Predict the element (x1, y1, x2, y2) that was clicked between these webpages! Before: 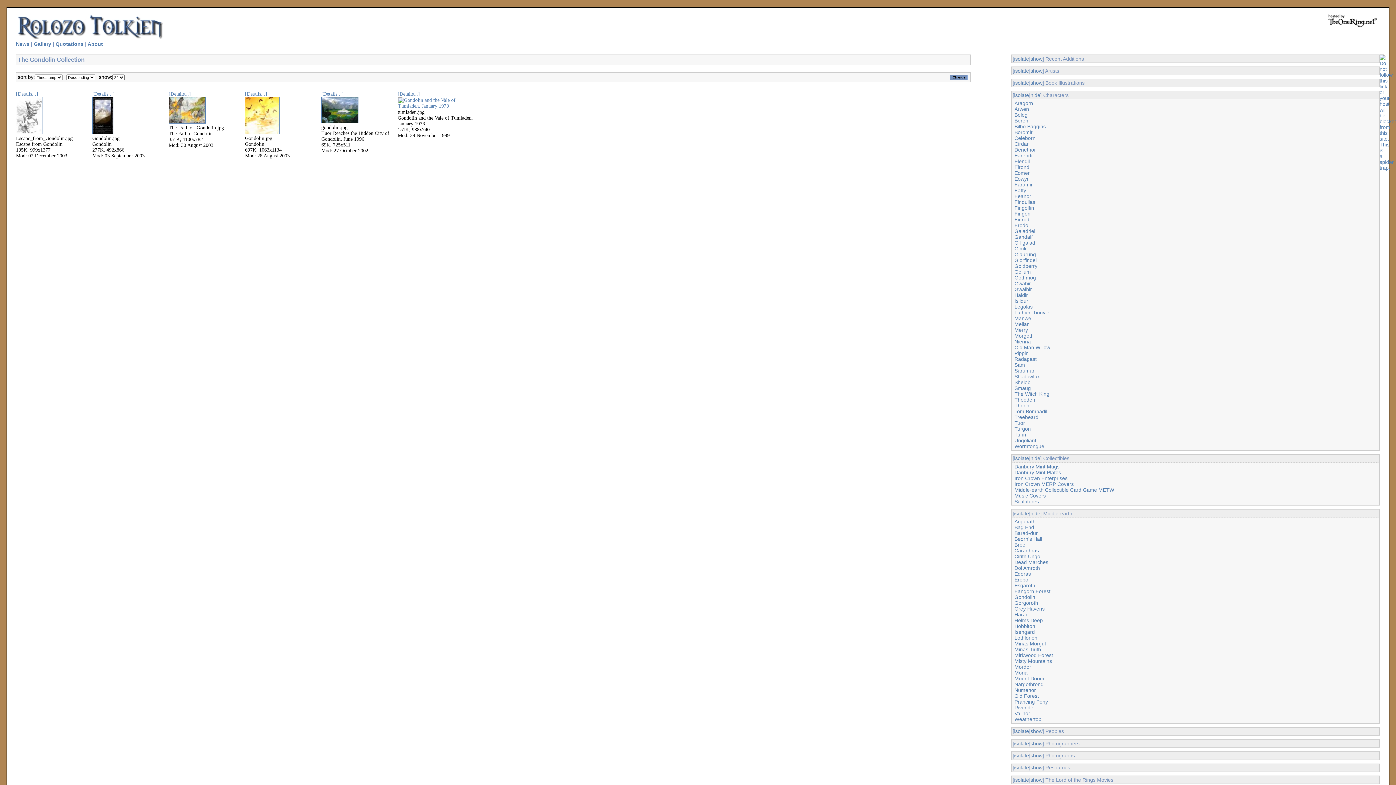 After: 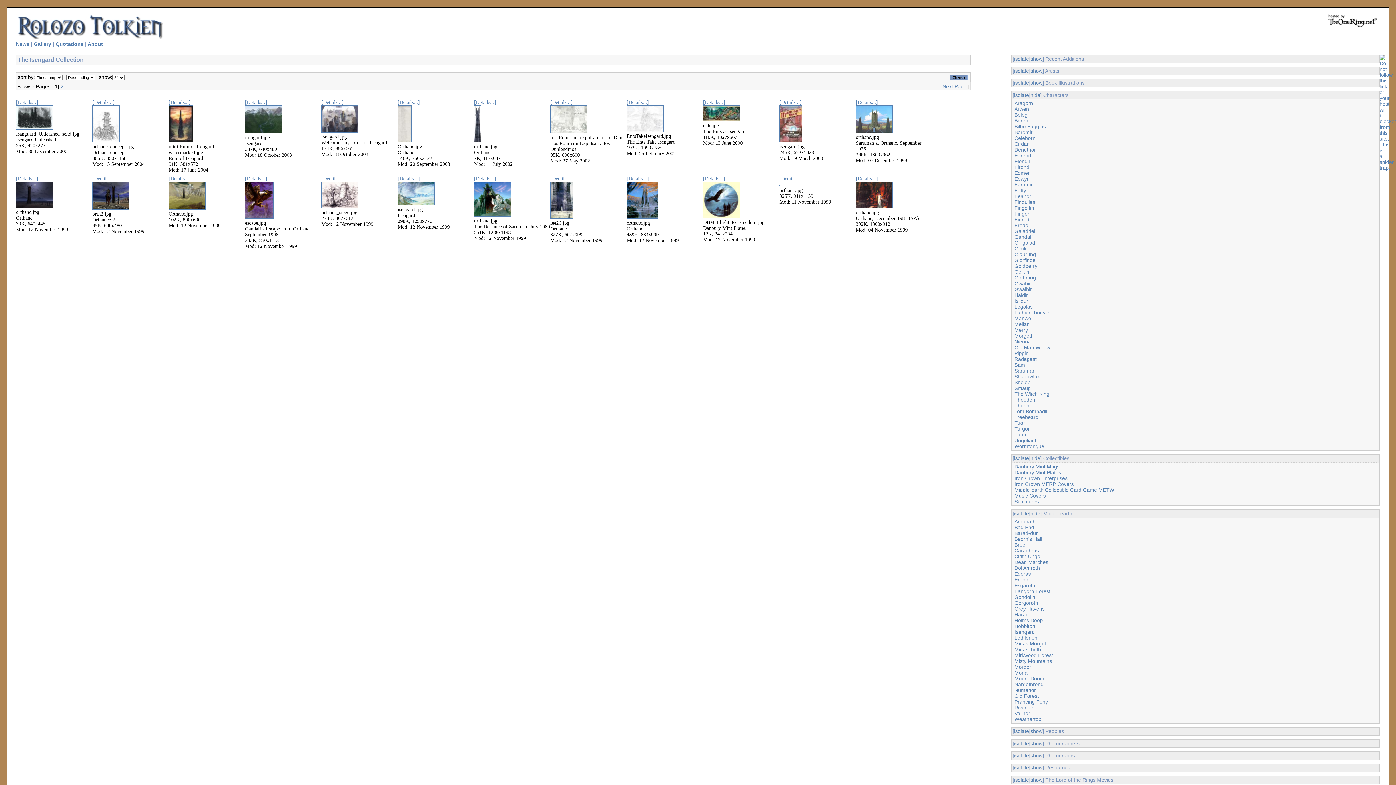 Action: bbox: (1014, 629, 1035, 635) label: Isengard